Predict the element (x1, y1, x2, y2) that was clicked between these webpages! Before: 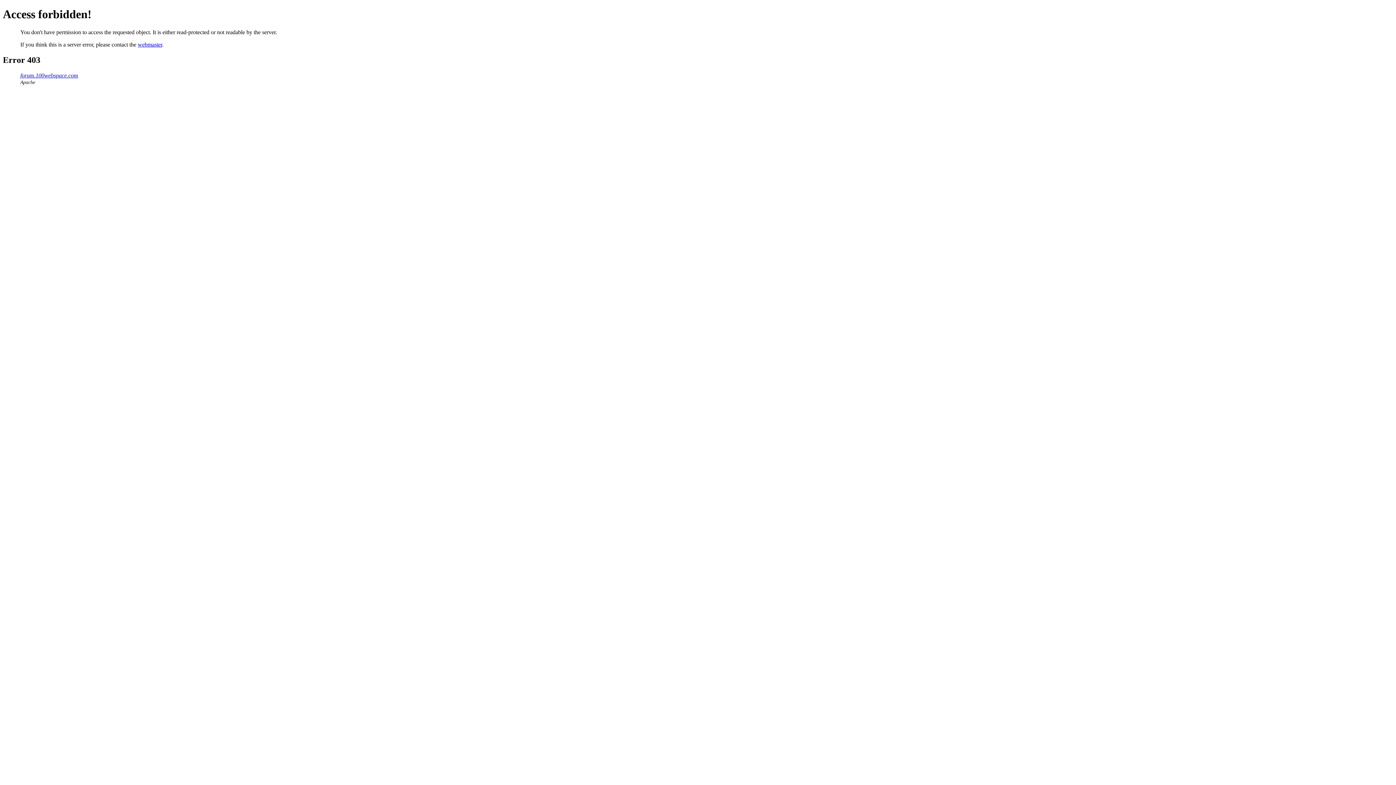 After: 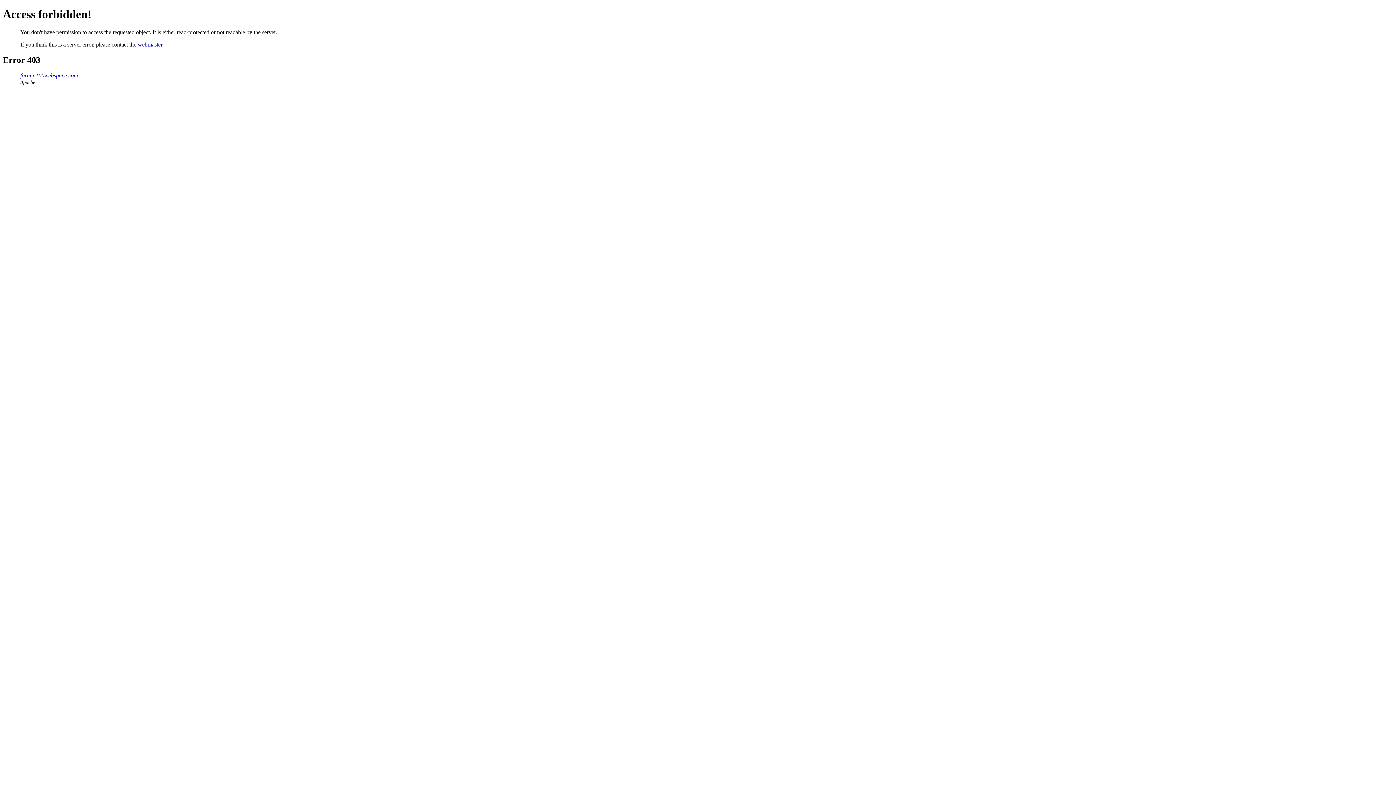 Action: label: webmaster bbox: (137, 41, 162, 47)